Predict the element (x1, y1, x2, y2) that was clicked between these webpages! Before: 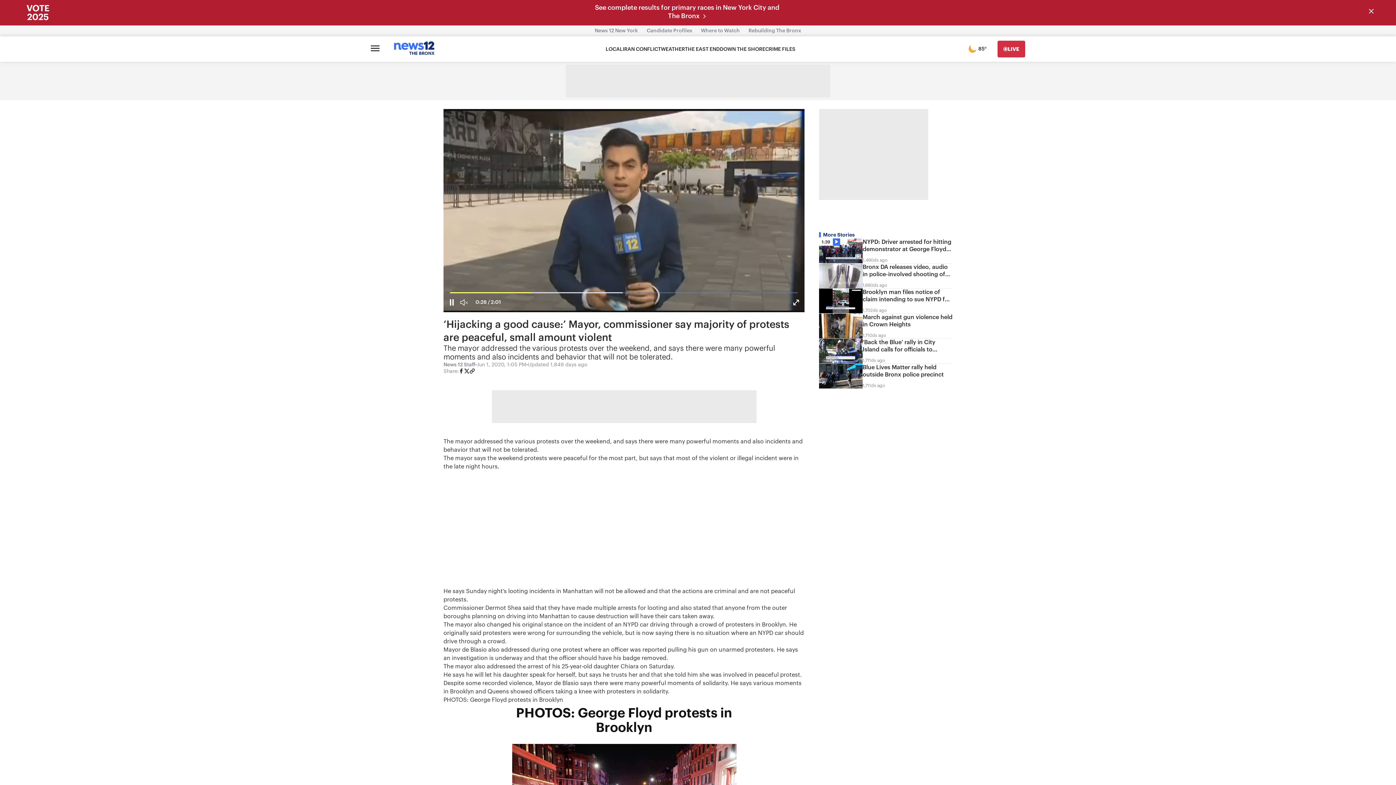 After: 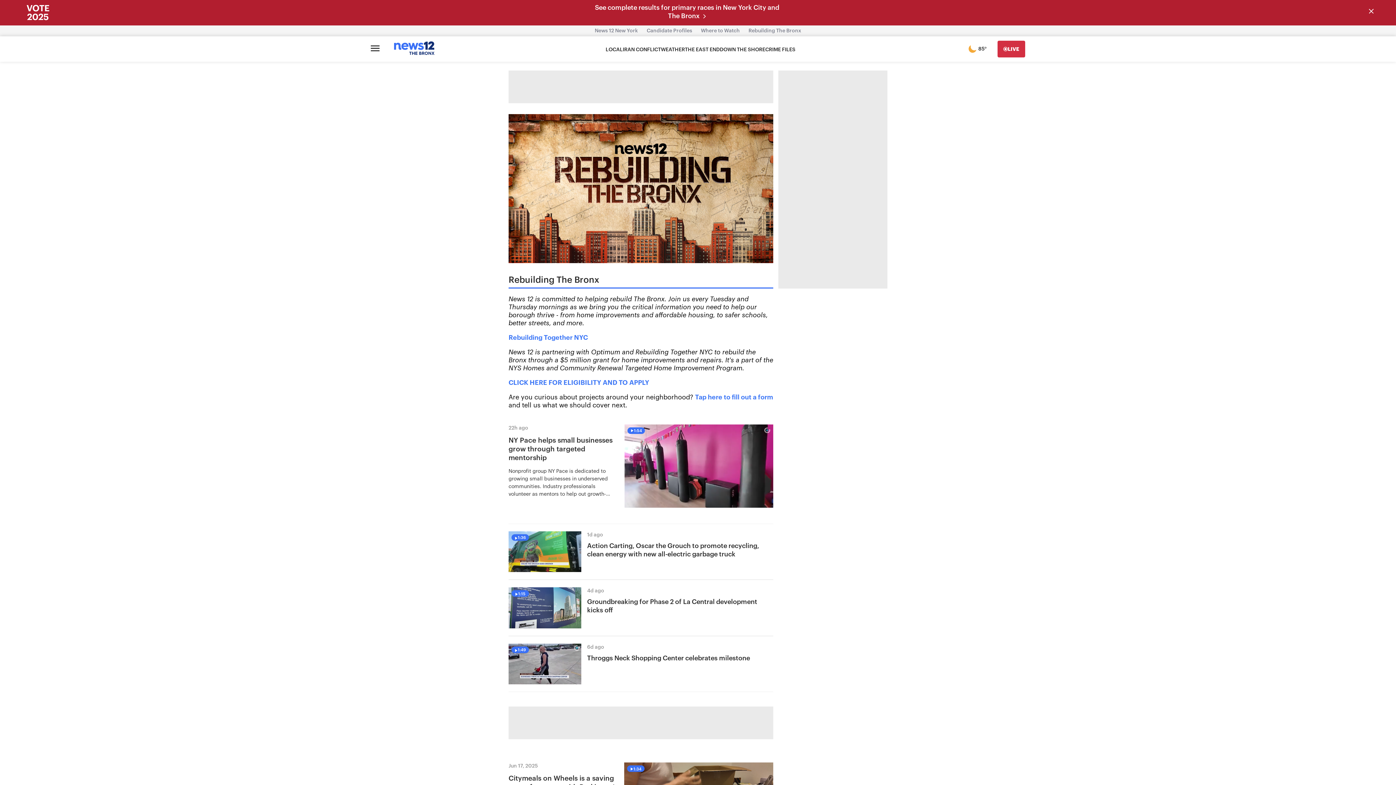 Action: bbox: (744, 27, 805, 34) label: Rebuilding The Bronx